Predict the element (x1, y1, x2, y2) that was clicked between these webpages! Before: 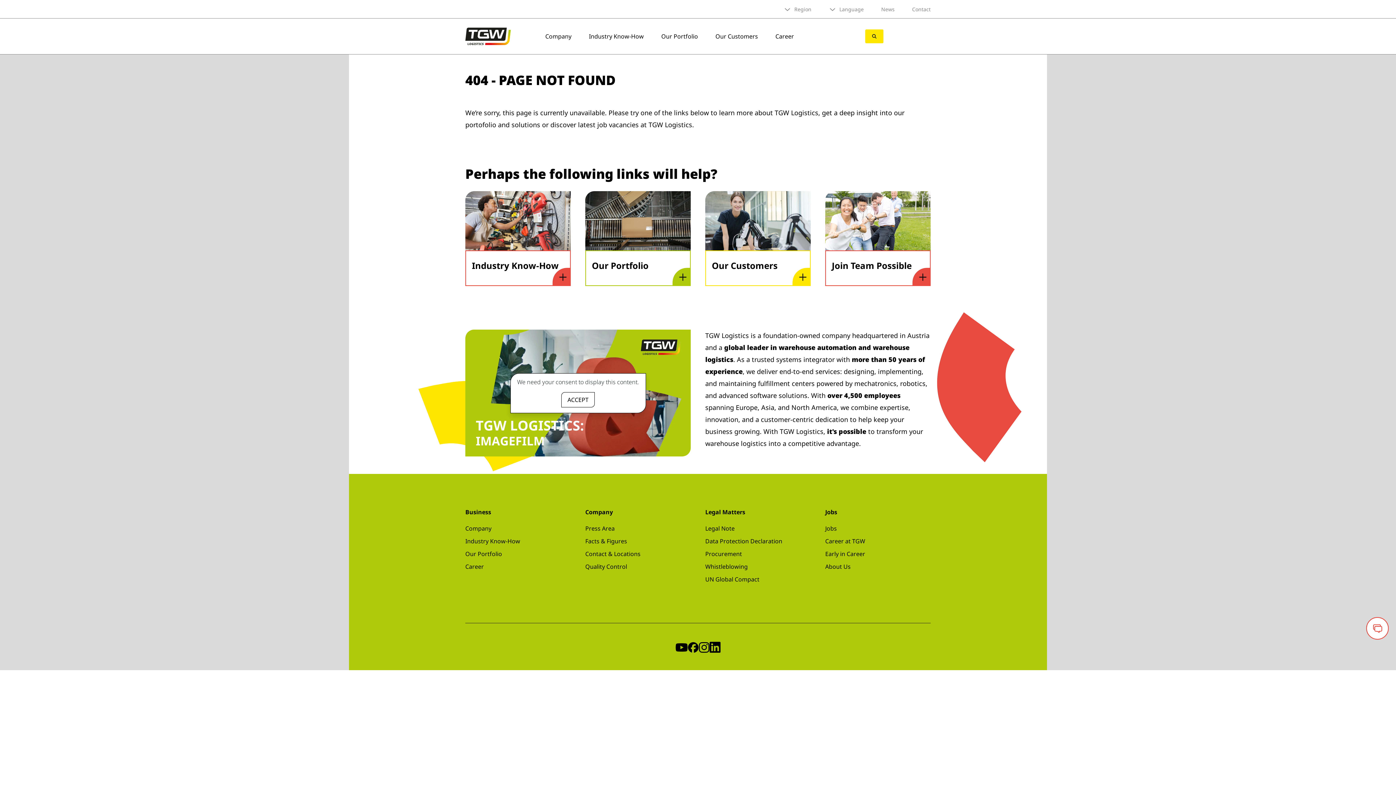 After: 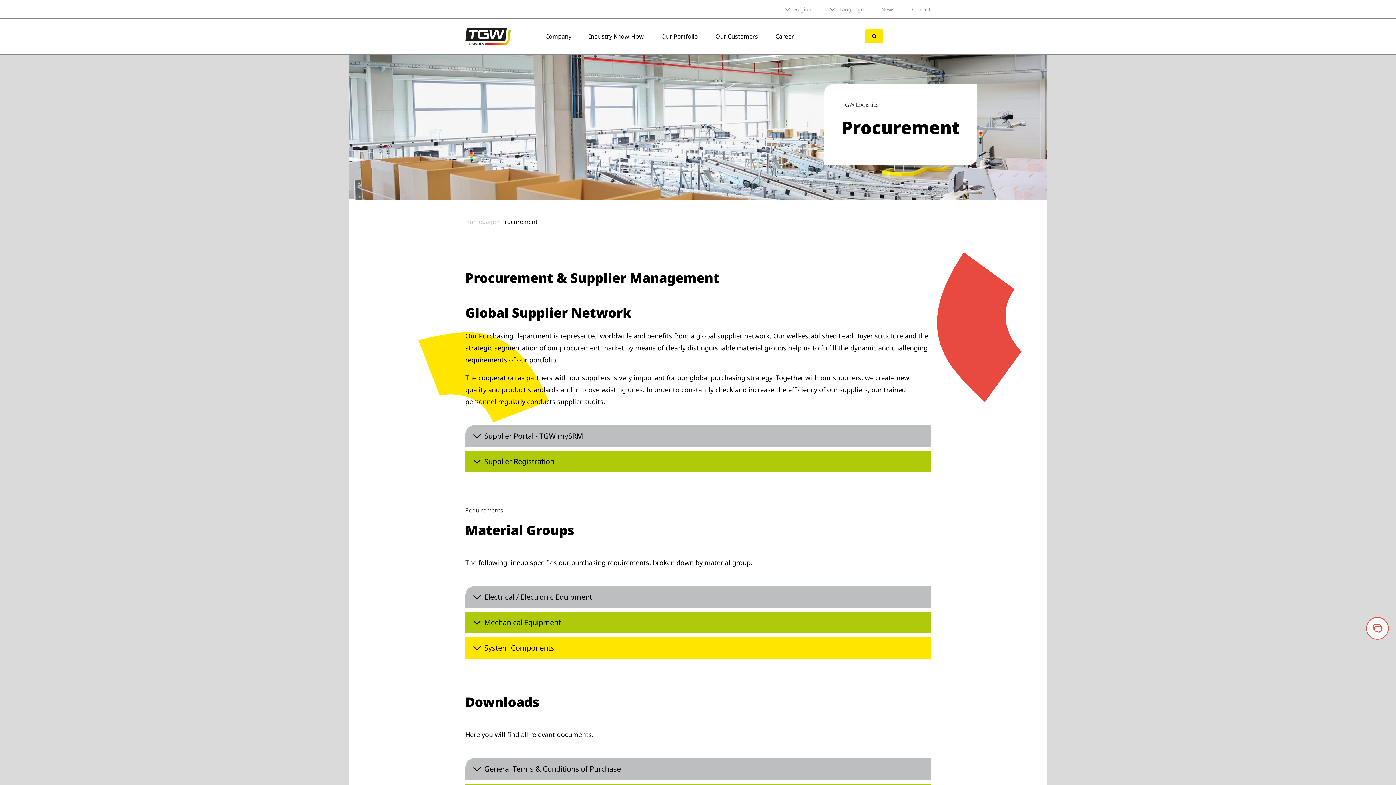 Action: label: Procurement bbox: (705, 550, 742, 558)